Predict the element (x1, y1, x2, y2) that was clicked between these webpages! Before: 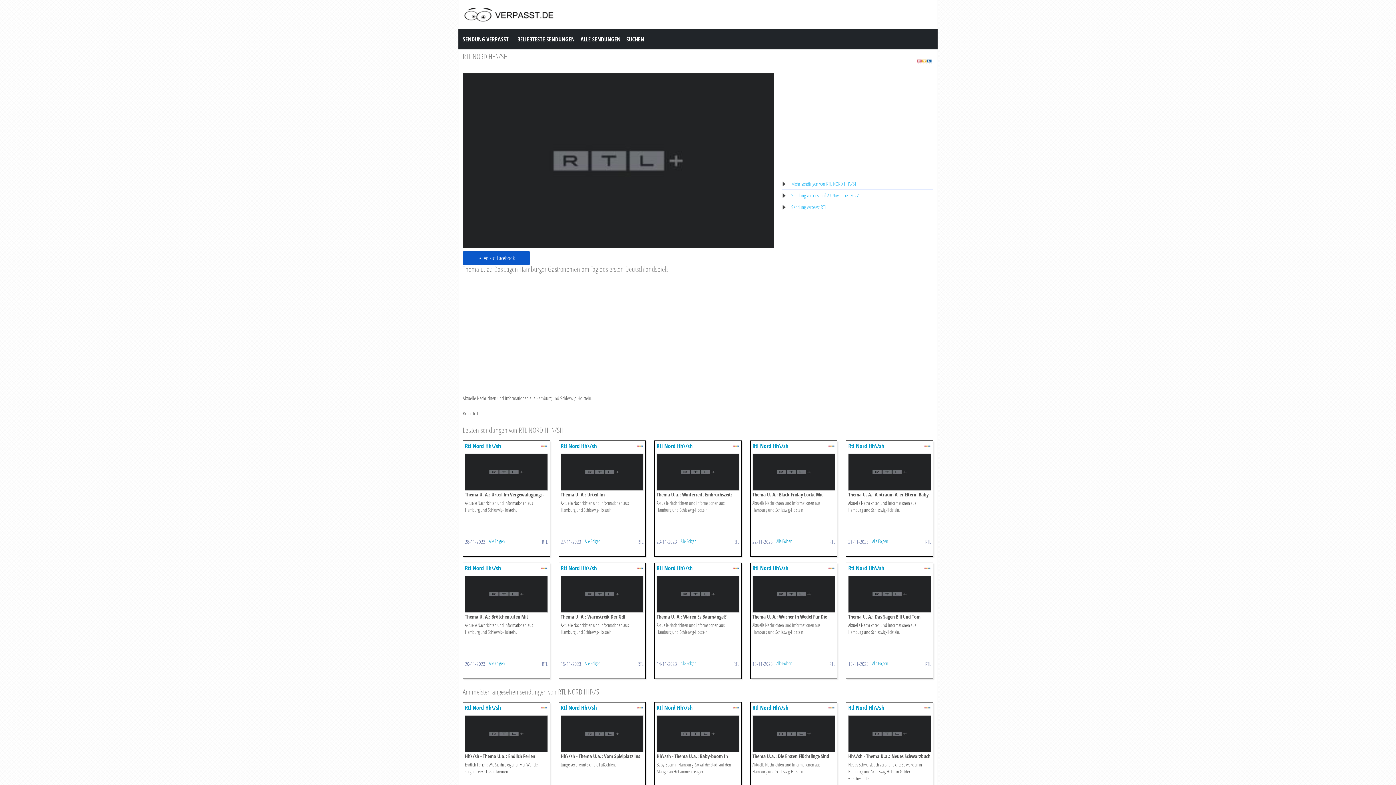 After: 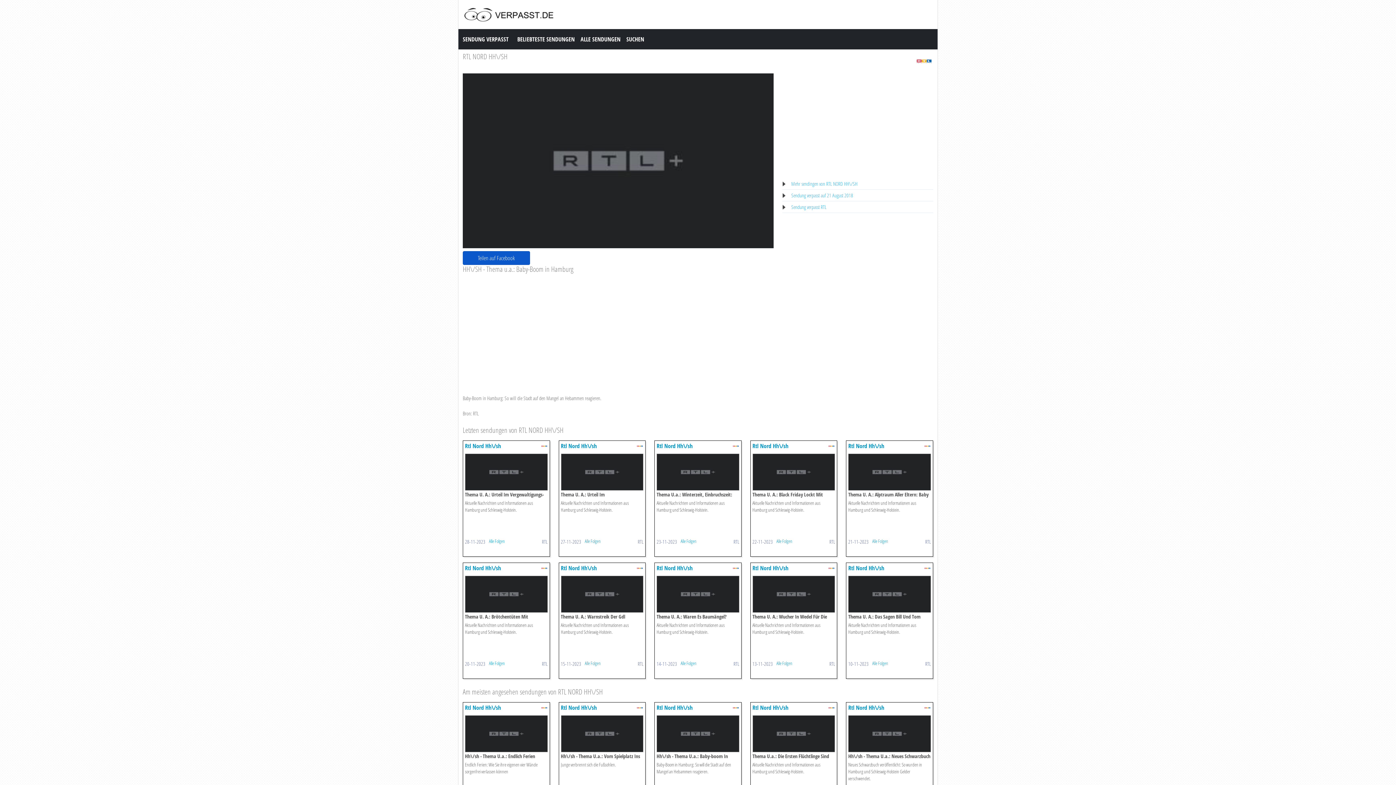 Action: bbox: (656, 730, 739, 736)